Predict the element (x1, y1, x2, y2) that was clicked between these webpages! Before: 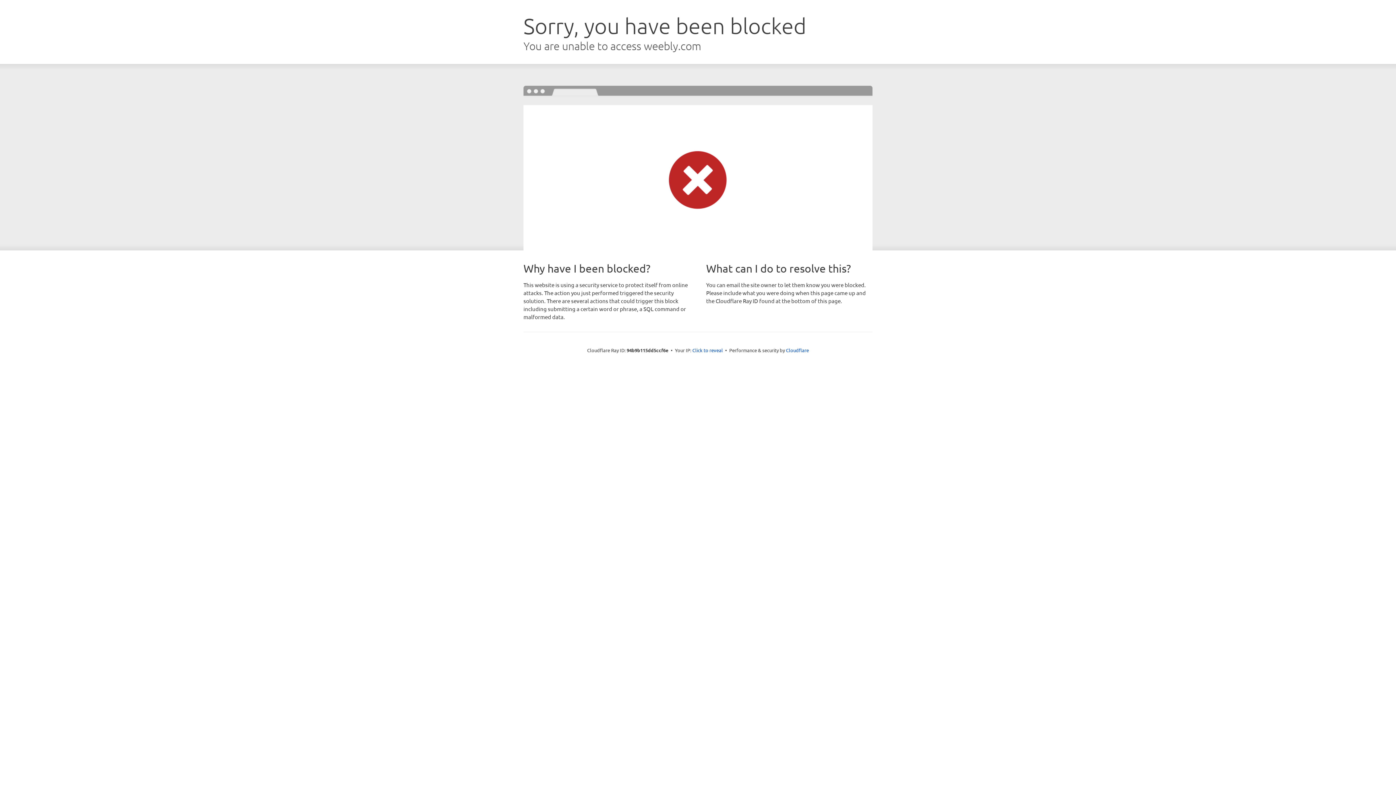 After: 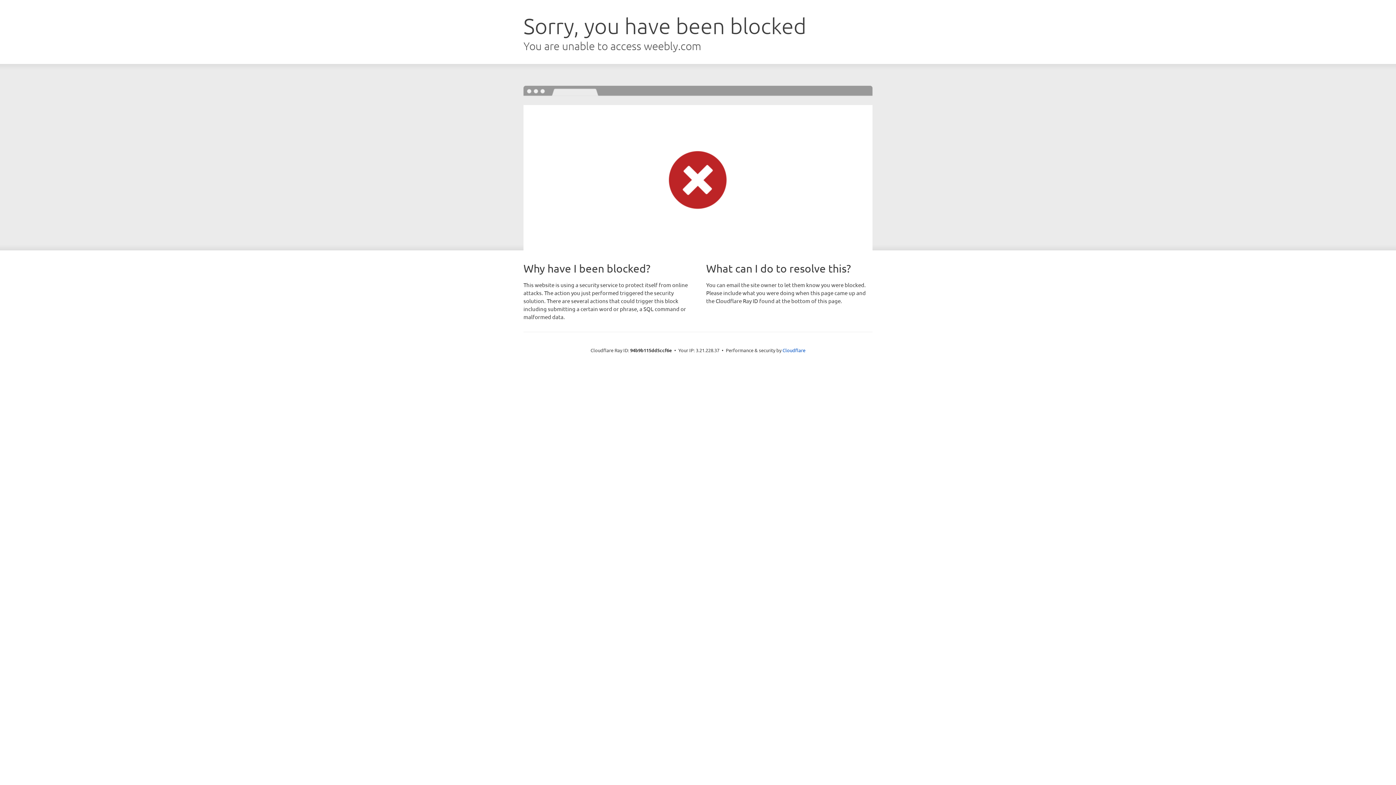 Action: label: Click to reveal bbox: (692, 346, 723, 353)